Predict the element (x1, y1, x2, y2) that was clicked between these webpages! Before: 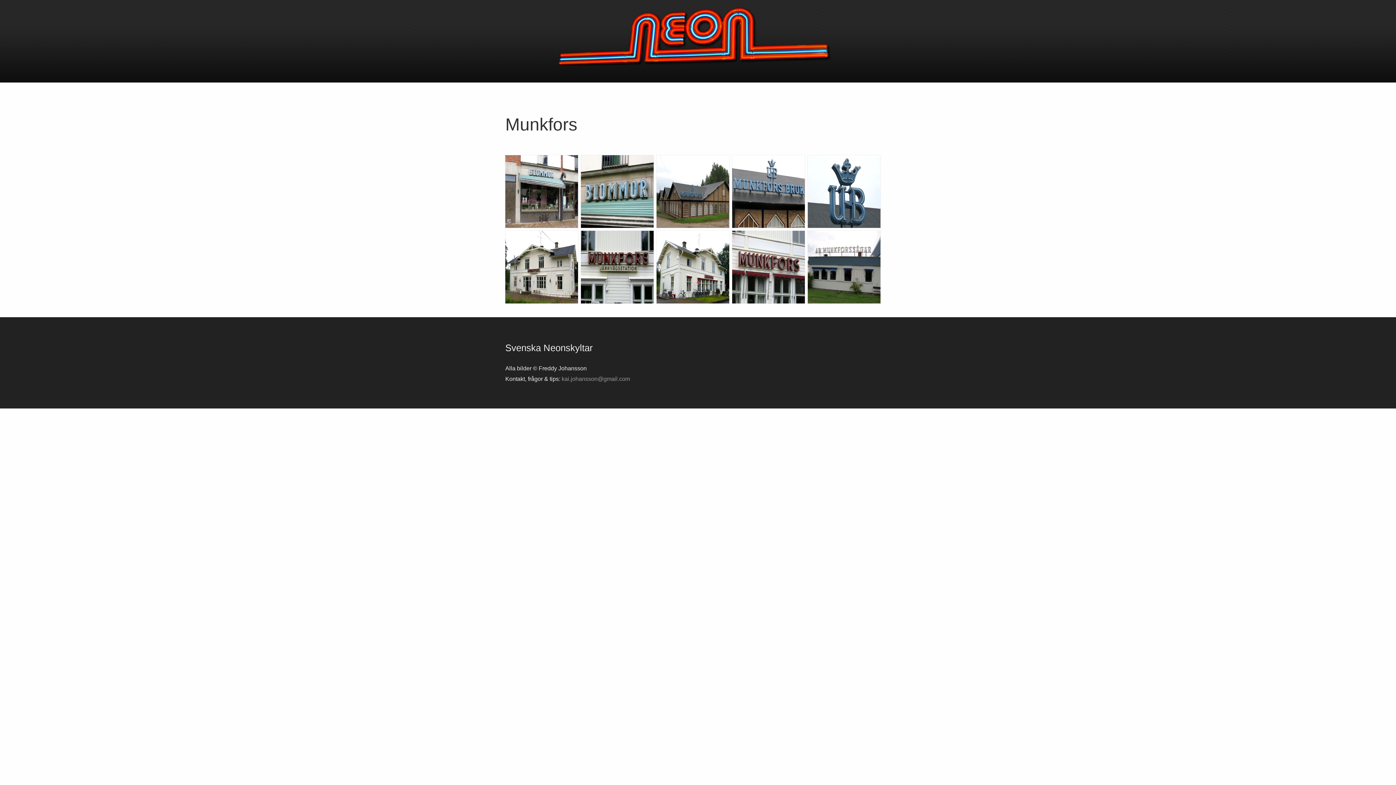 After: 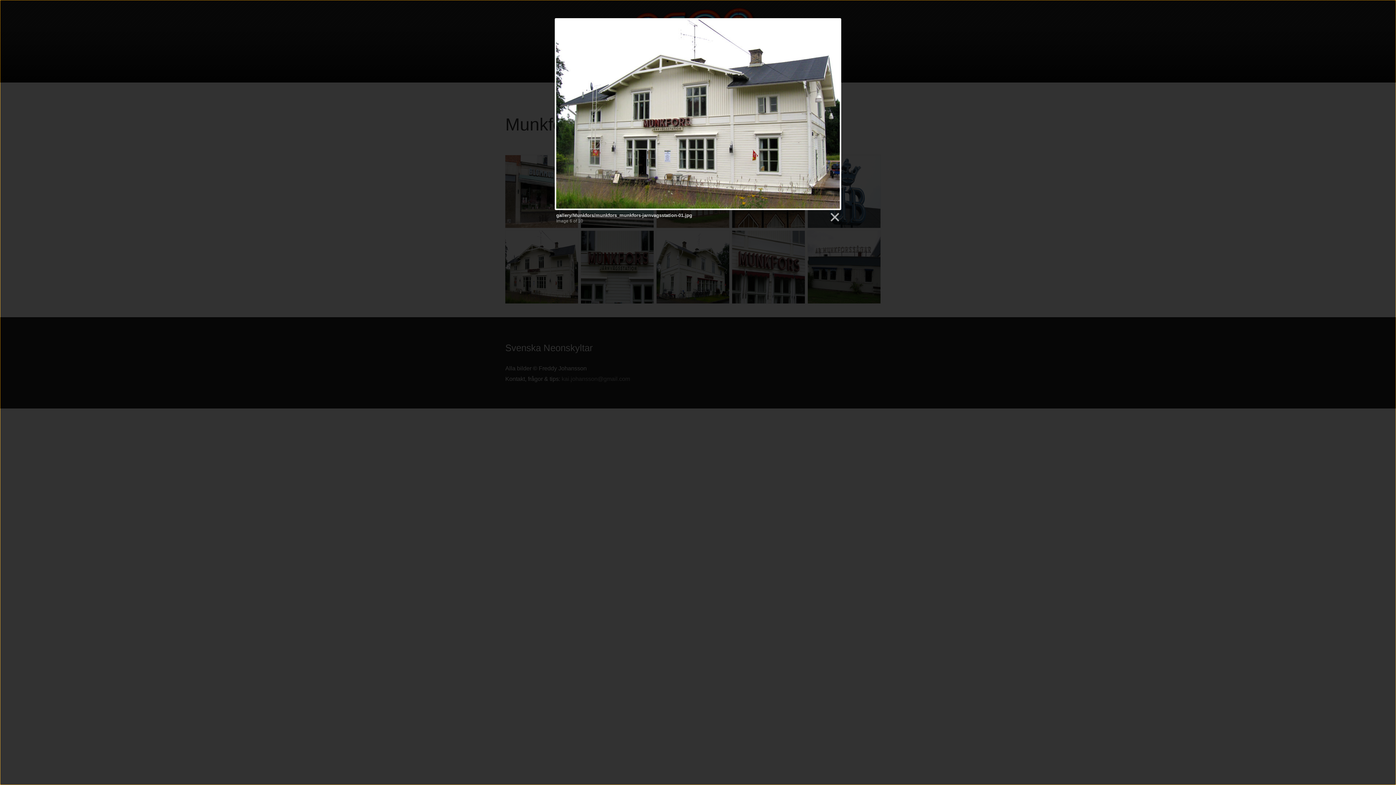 Action: bbox: (505, 298, 578, 304)